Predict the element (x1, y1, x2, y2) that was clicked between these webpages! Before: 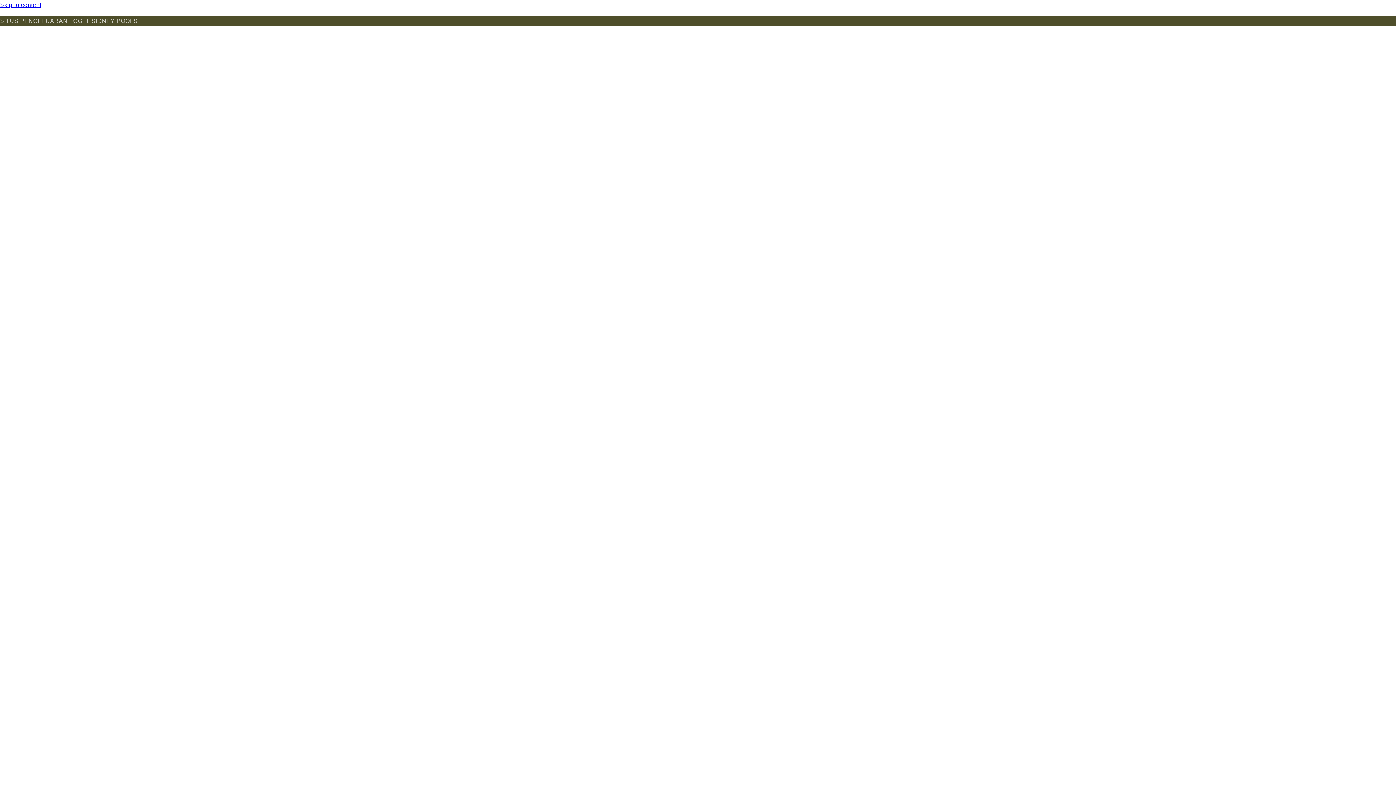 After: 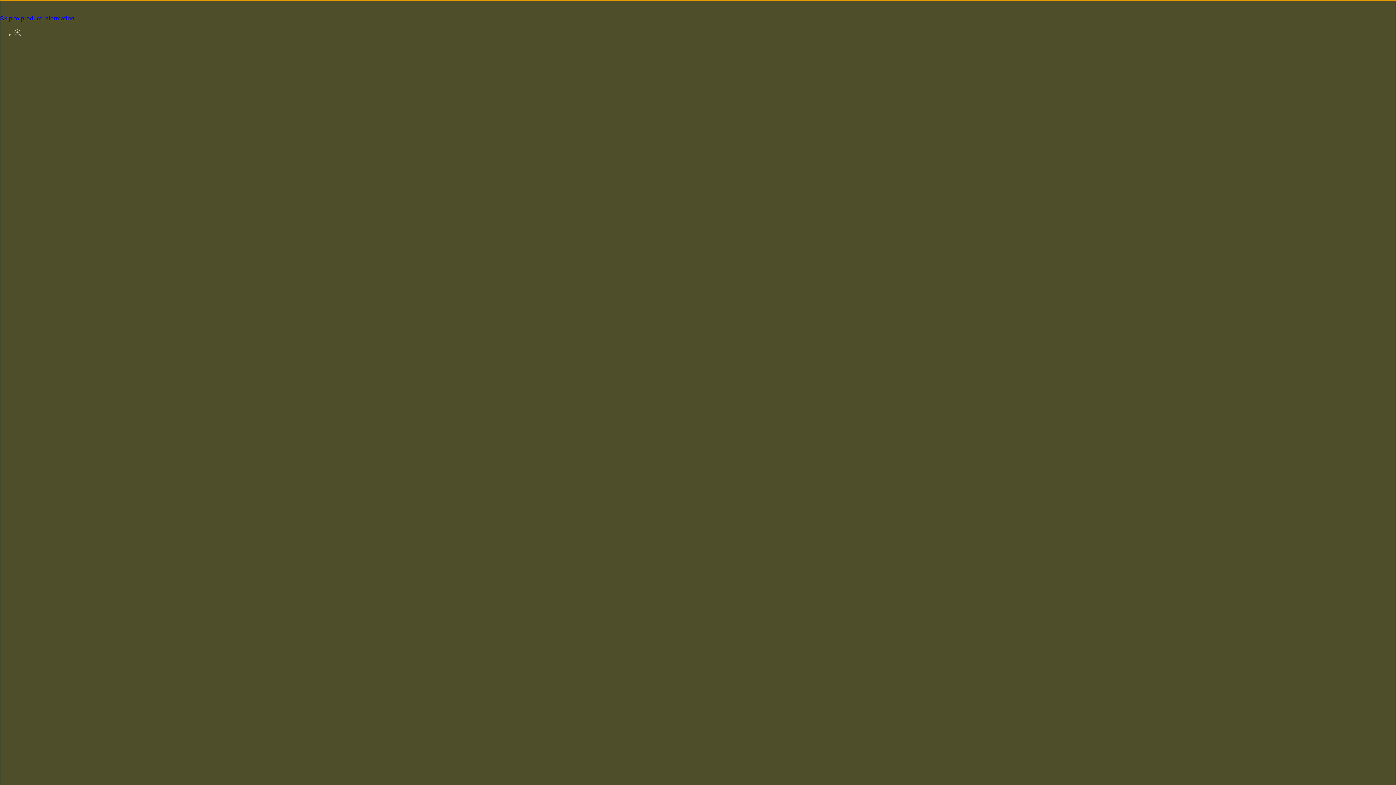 Action: label: Skip to content bbox: (0, 0, 1396, 10)